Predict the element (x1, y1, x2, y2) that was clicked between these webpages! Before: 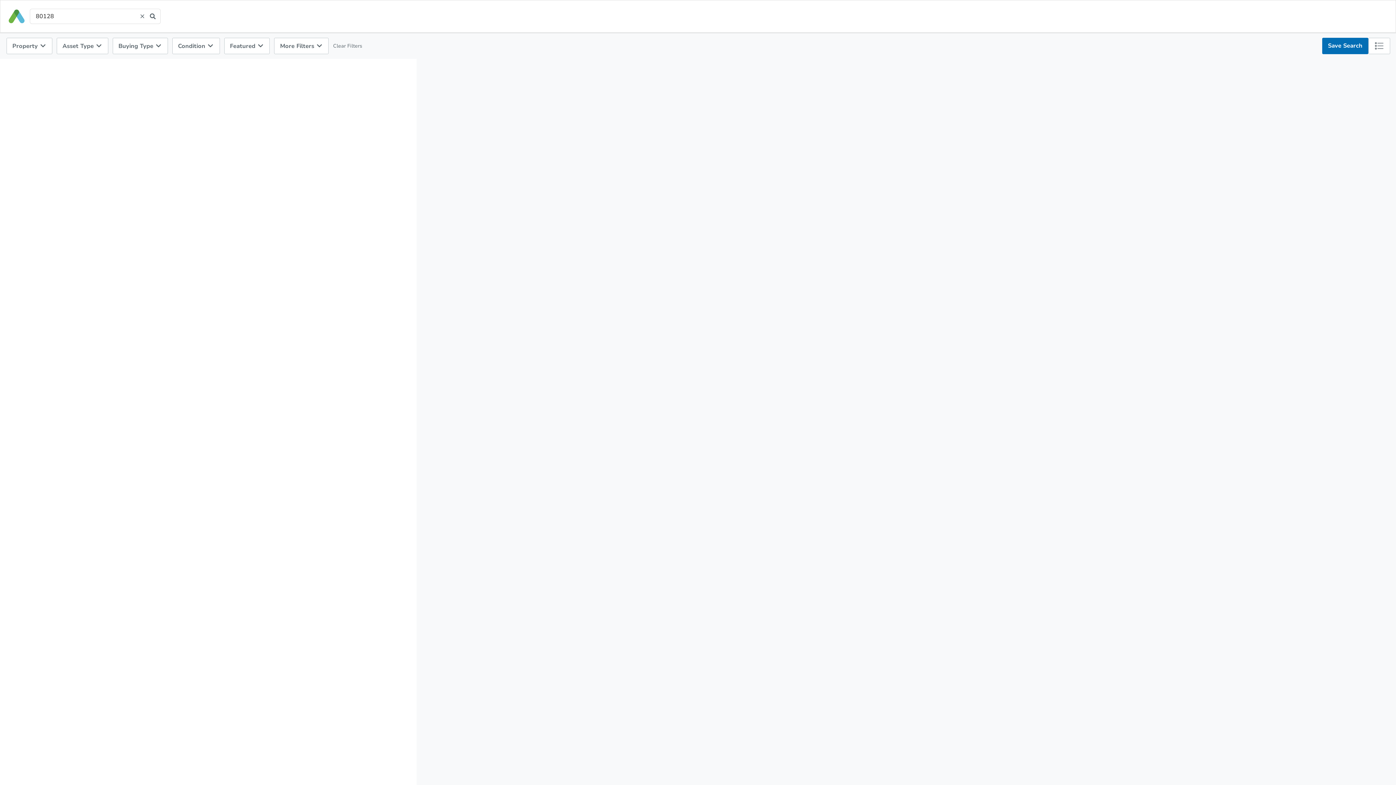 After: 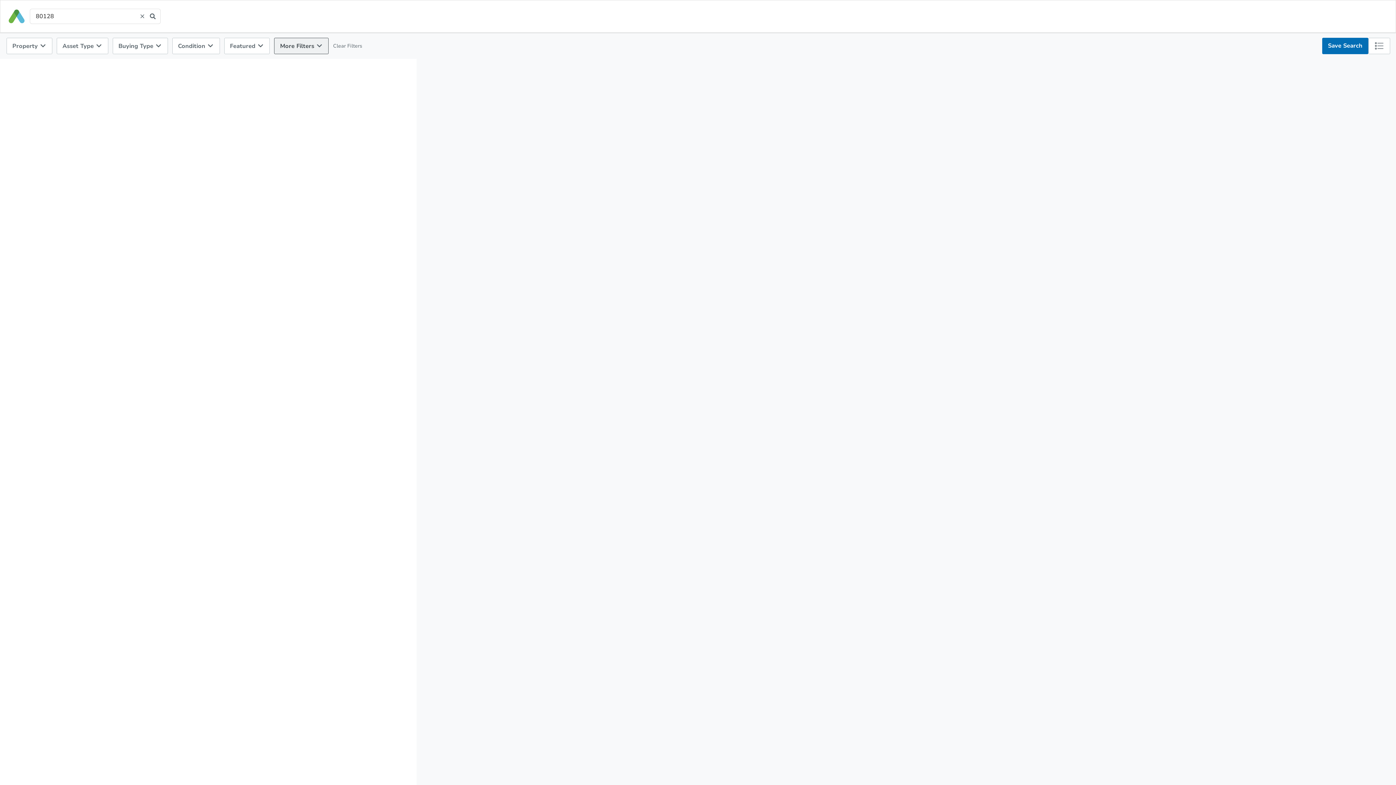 Action: label: More Filters  bbox: (274, 37, 328, 54)